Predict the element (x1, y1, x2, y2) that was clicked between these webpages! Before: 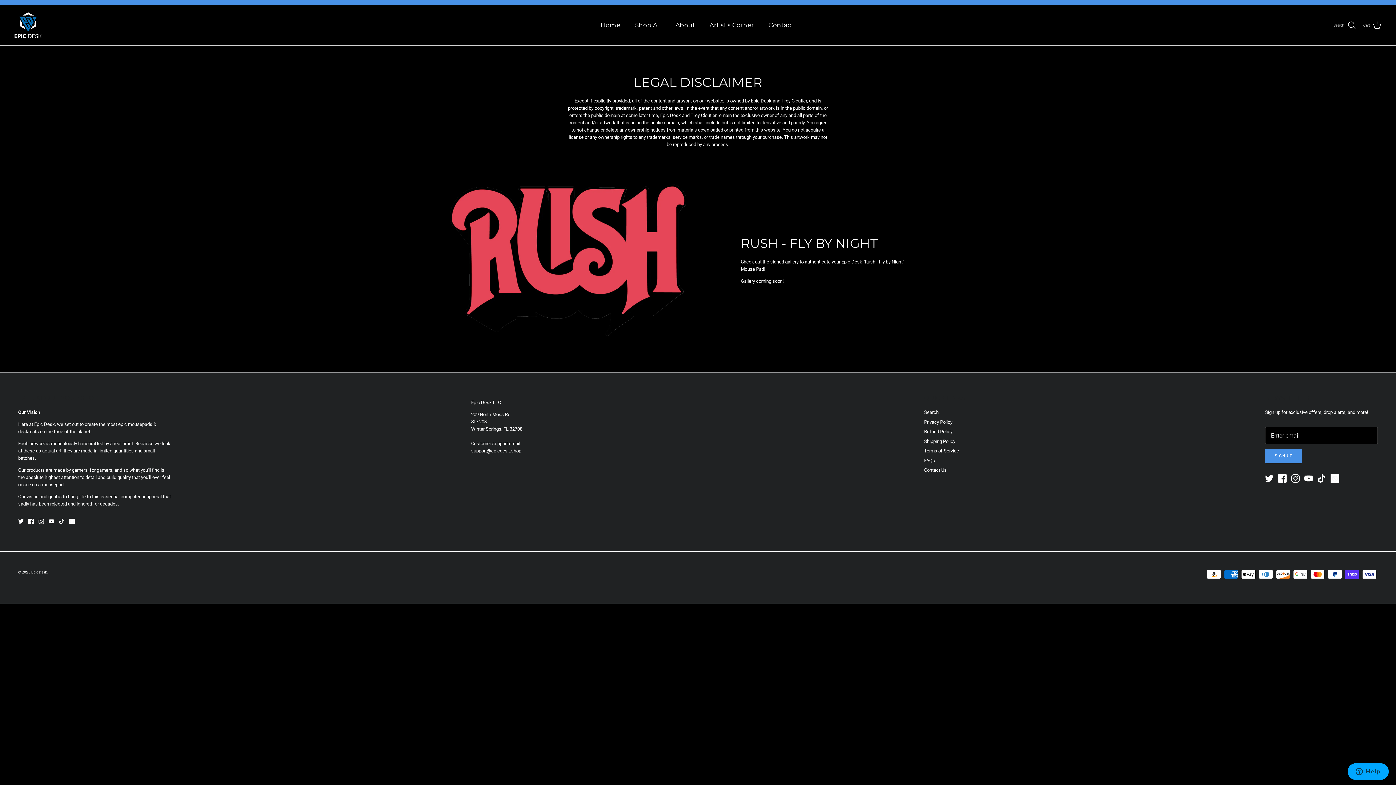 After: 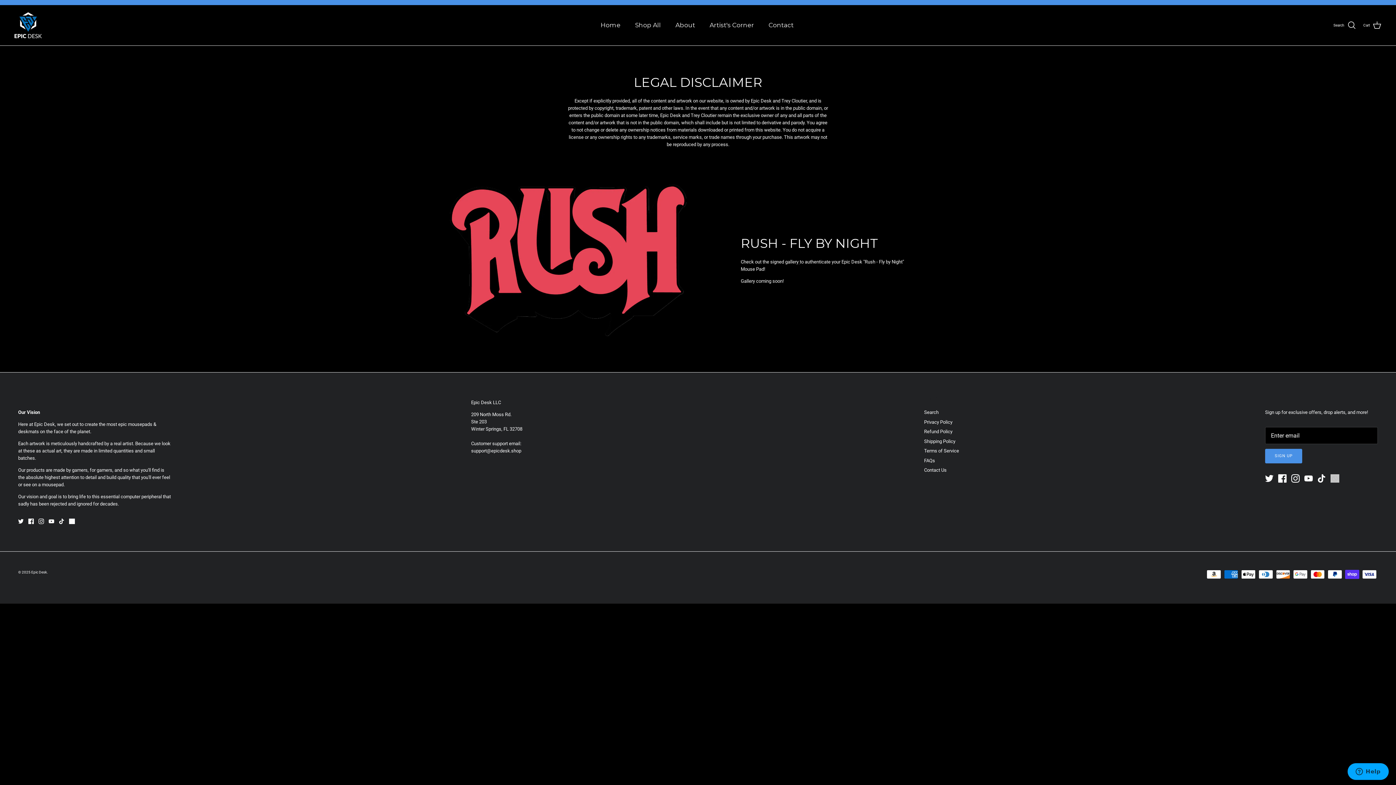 Action: bbox: (1330, 474, 1339, 482)